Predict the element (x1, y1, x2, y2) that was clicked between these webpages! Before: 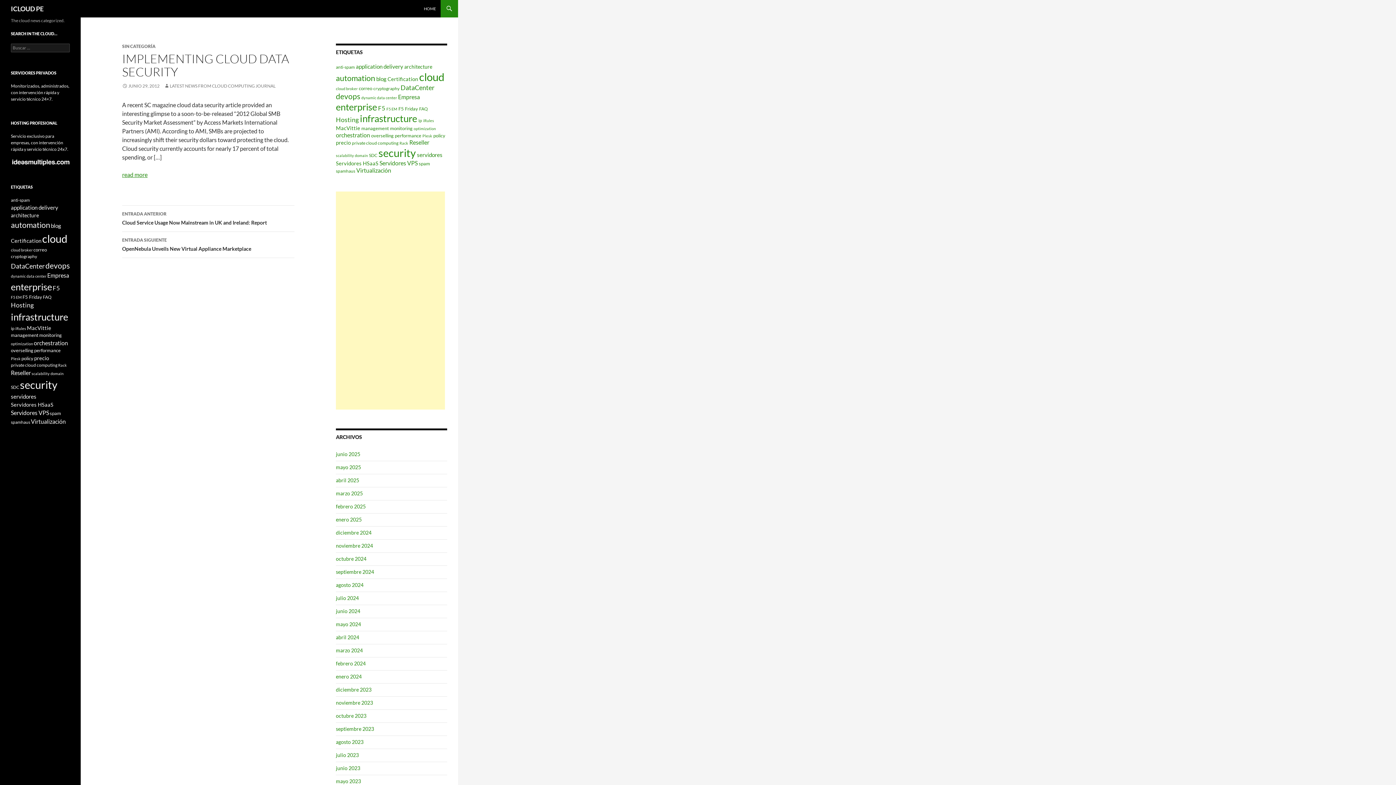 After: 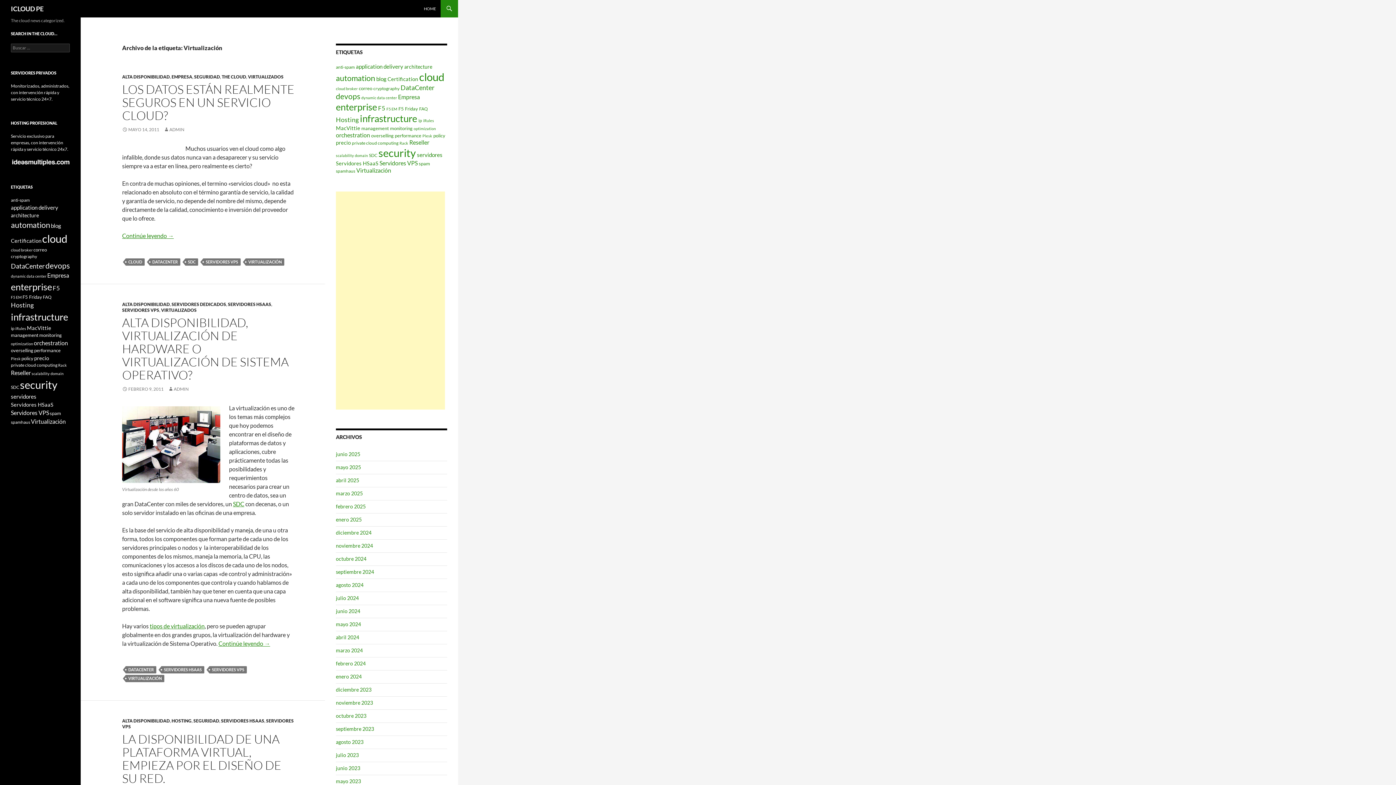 Action: bbox: (356, 166, 391, 173) label: Virtualización (7 elementos)